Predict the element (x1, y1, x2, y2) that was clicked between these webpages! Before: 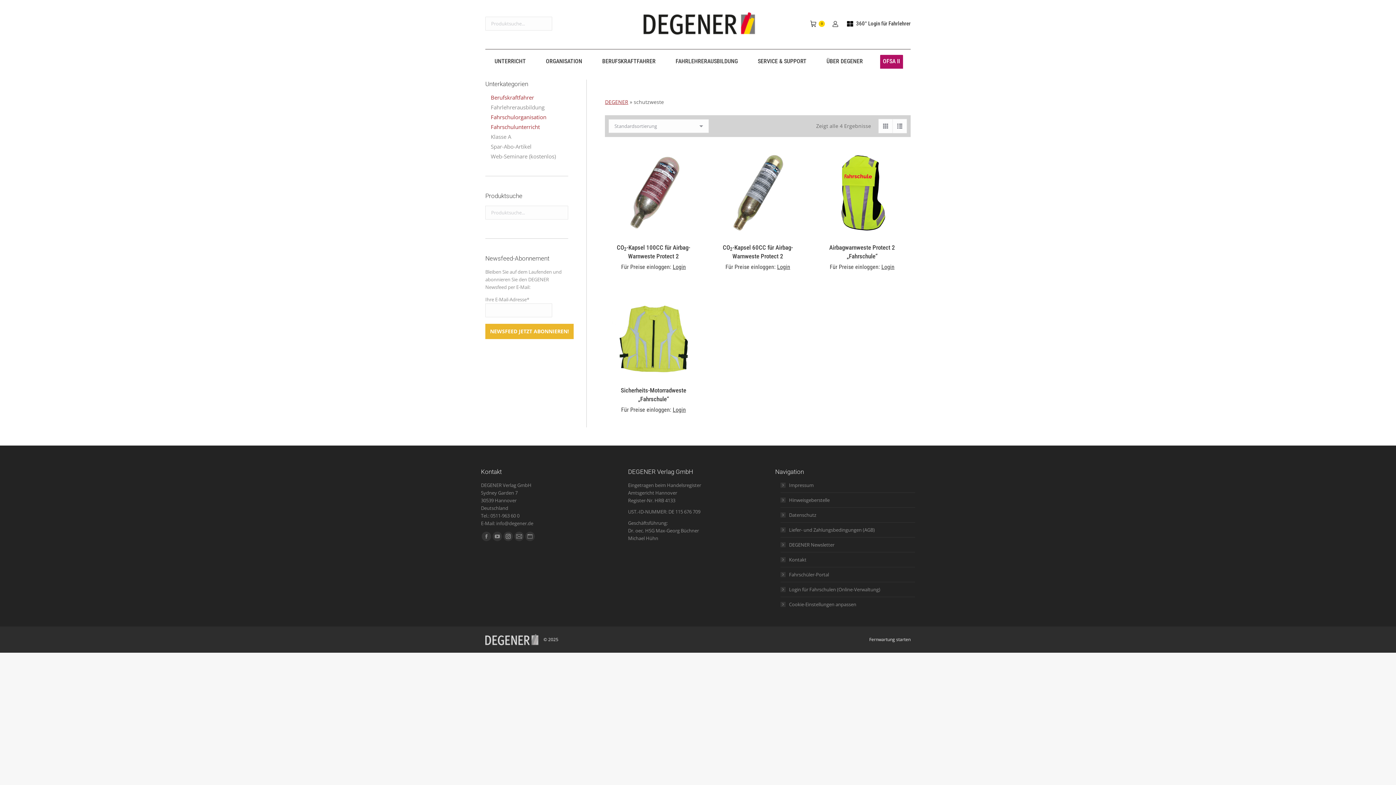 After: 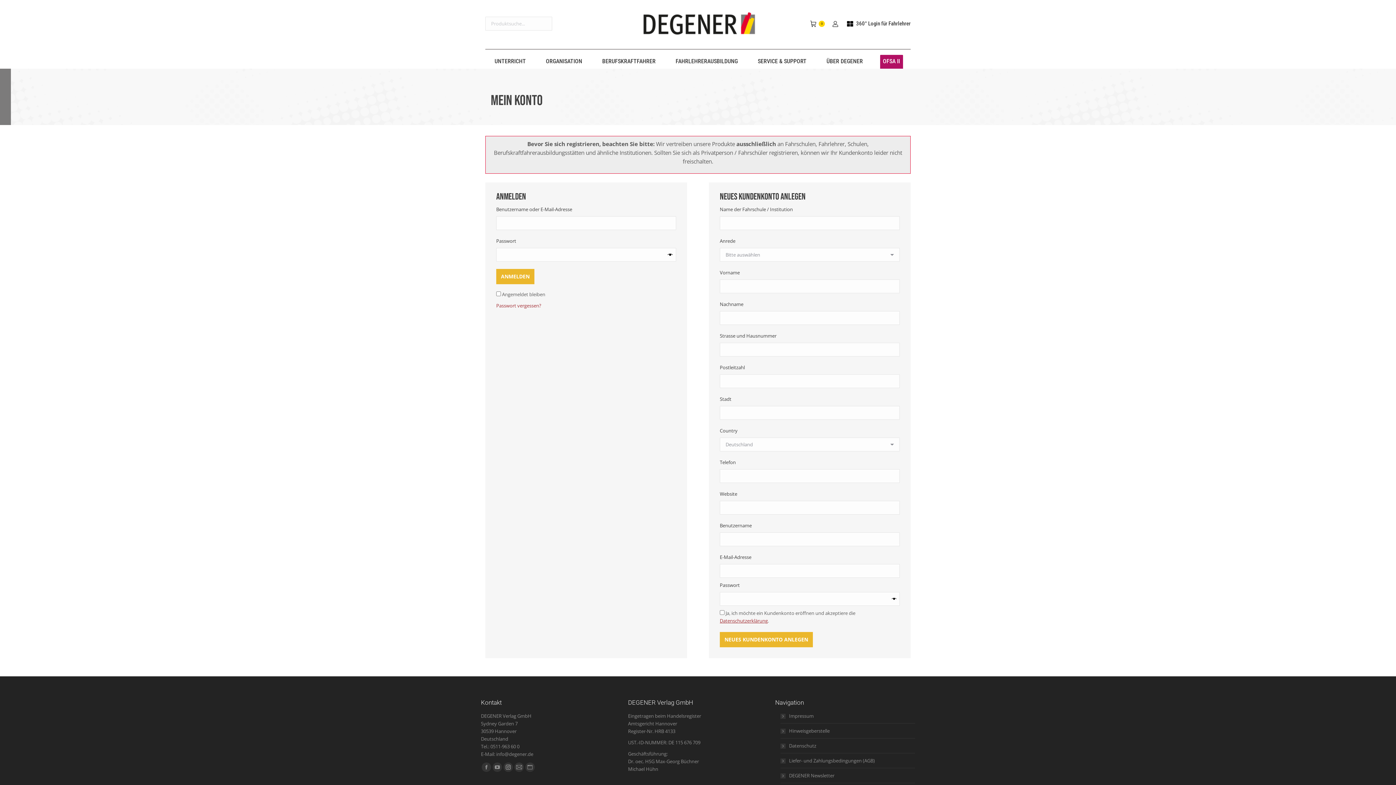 Action: label: Login bbox: (777, 263, 790, 270)